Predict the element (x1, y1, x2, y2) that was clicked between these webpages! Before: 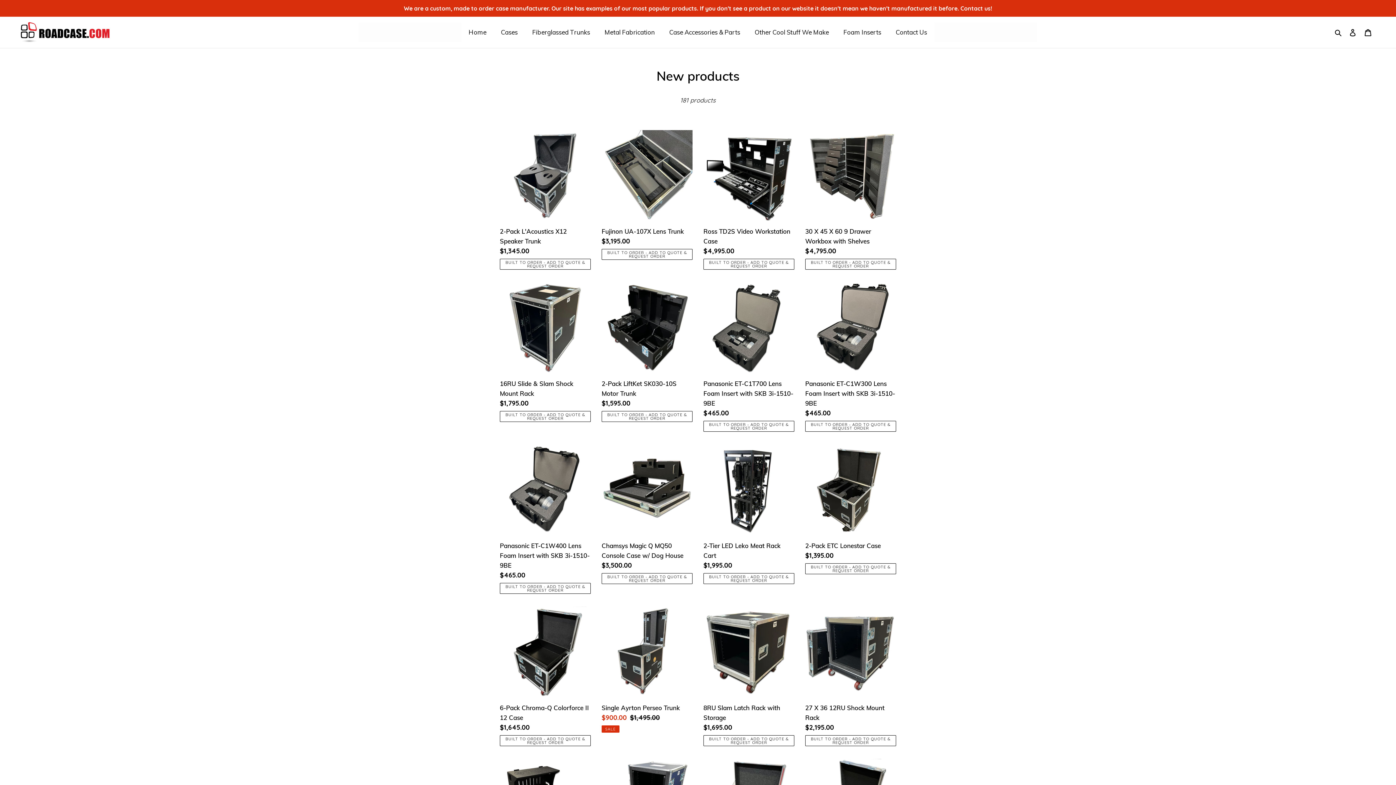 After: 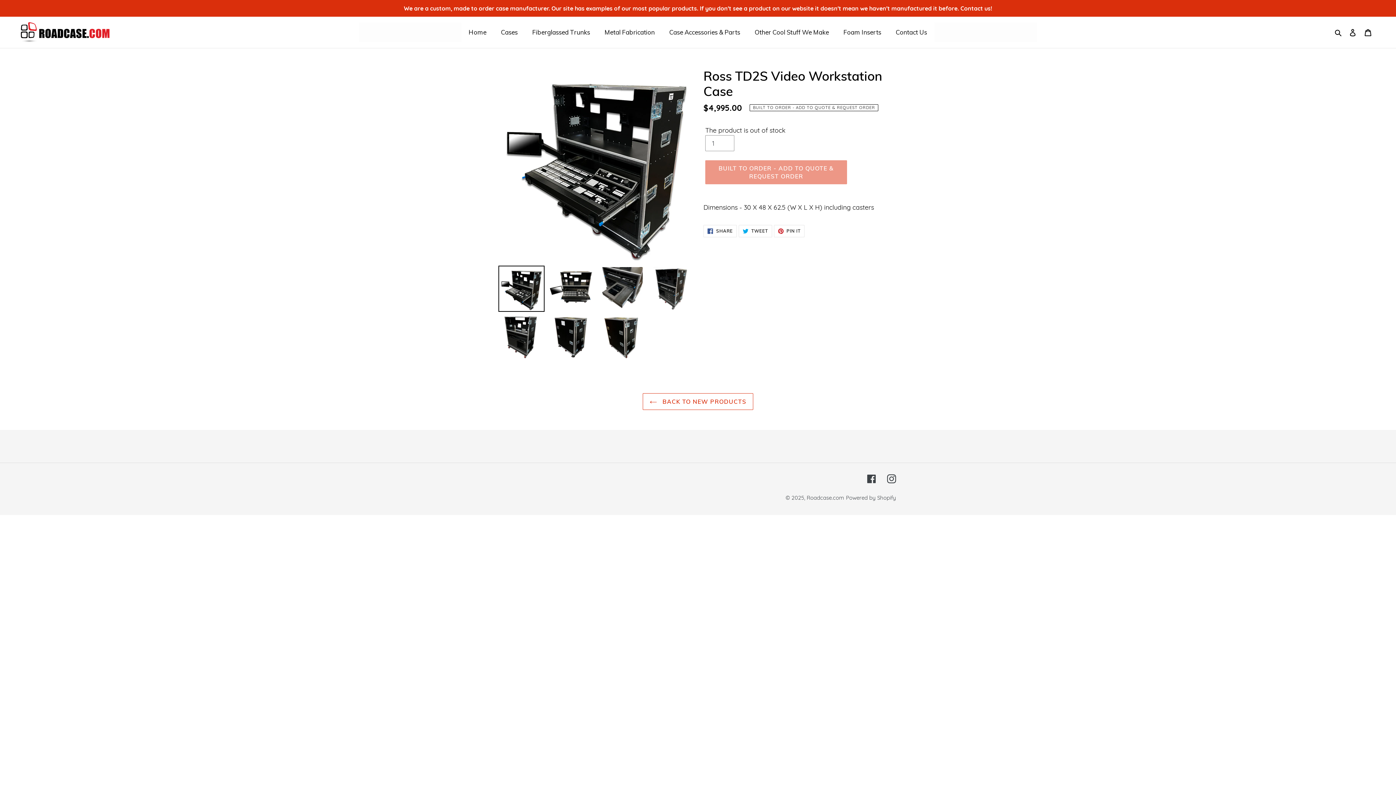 Action: label: Ross TD2S Video Workstation Case bbox: (703, 130, 794, 269)